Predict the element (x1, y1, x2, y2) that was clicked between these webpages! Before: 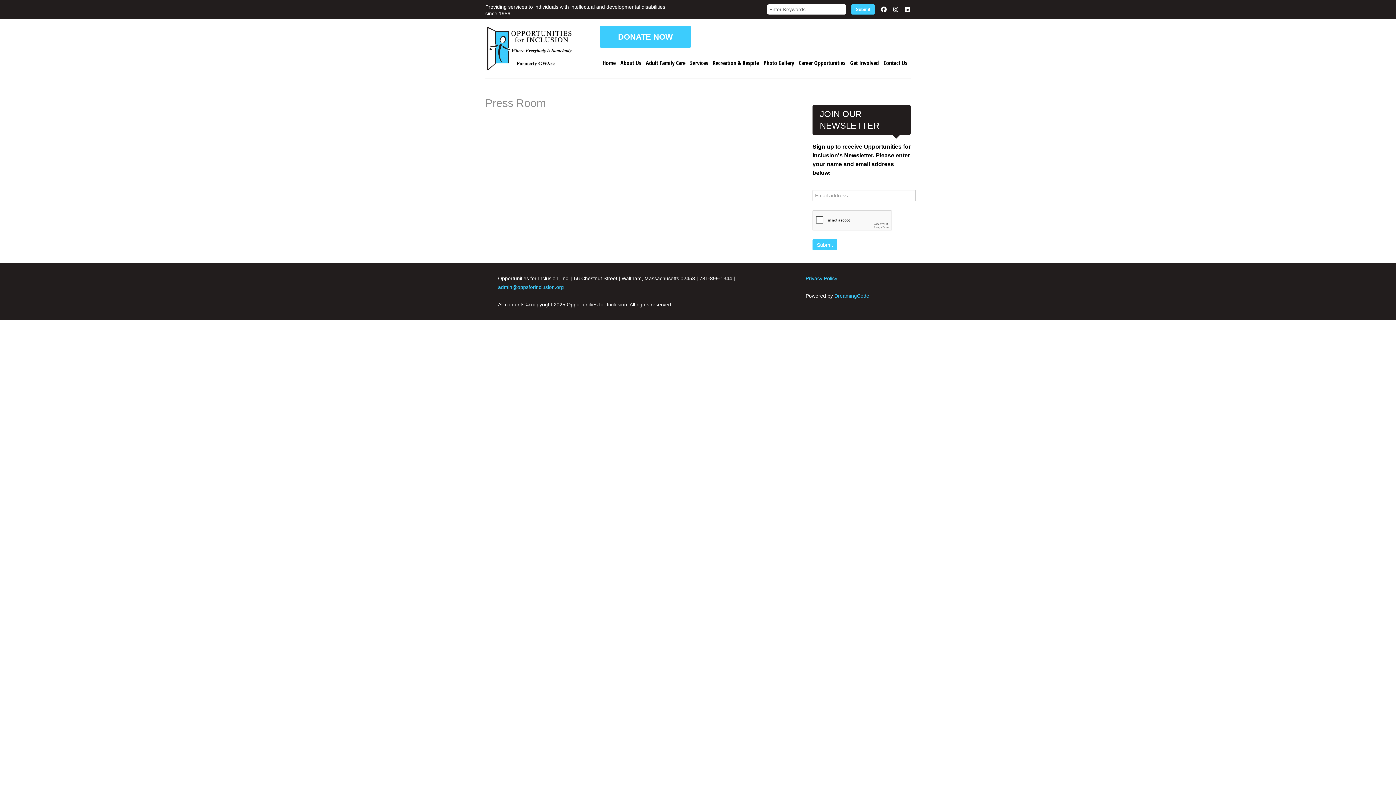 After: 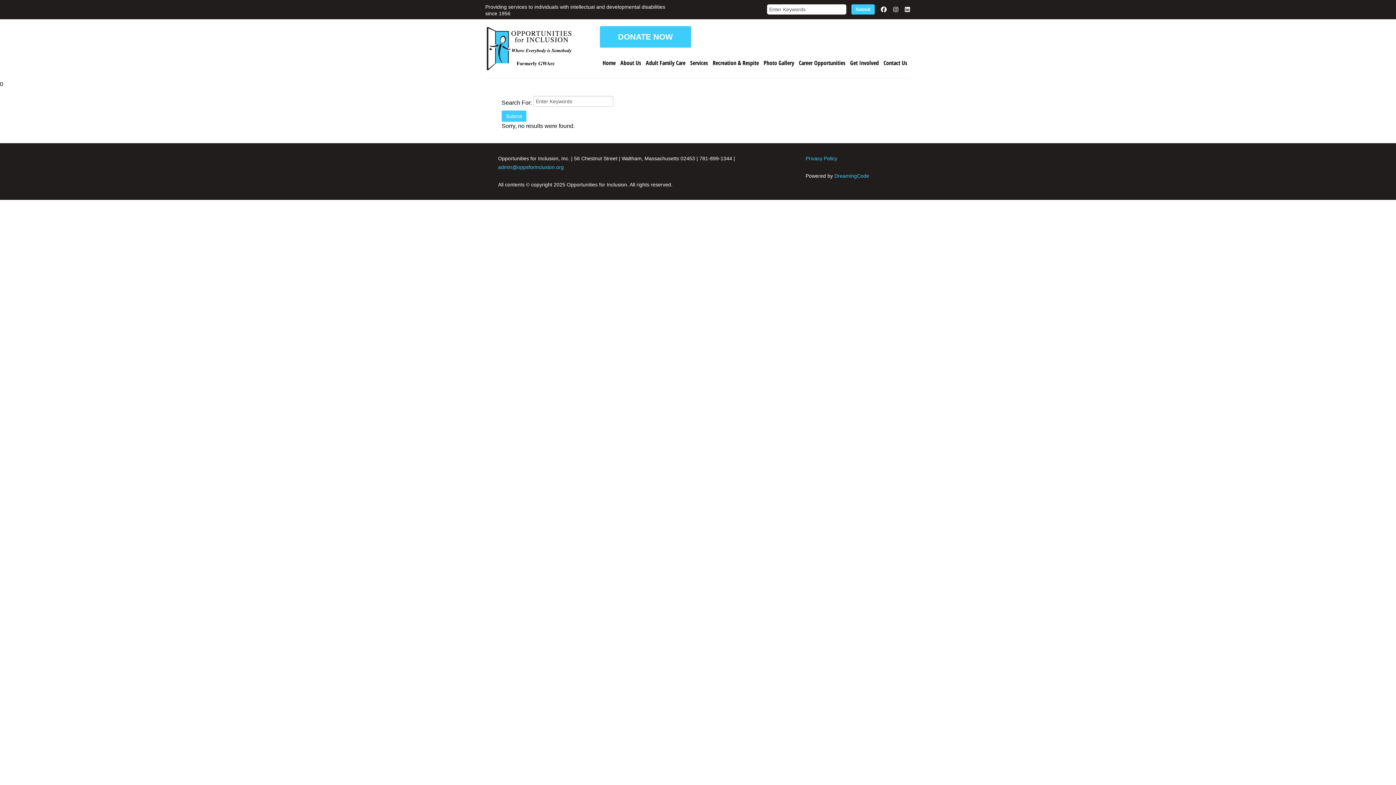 Action: label: Submit bbox: (851, 4, 874, 14)